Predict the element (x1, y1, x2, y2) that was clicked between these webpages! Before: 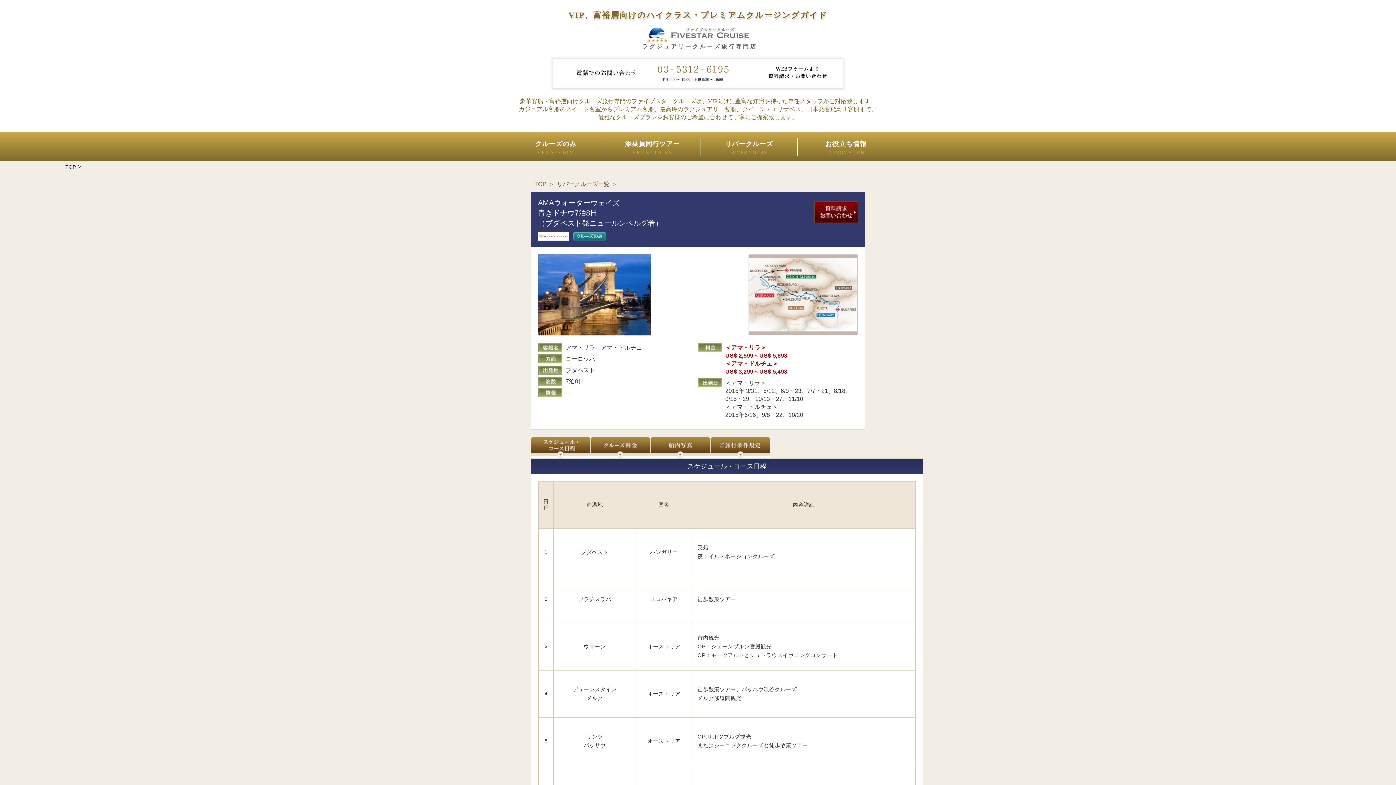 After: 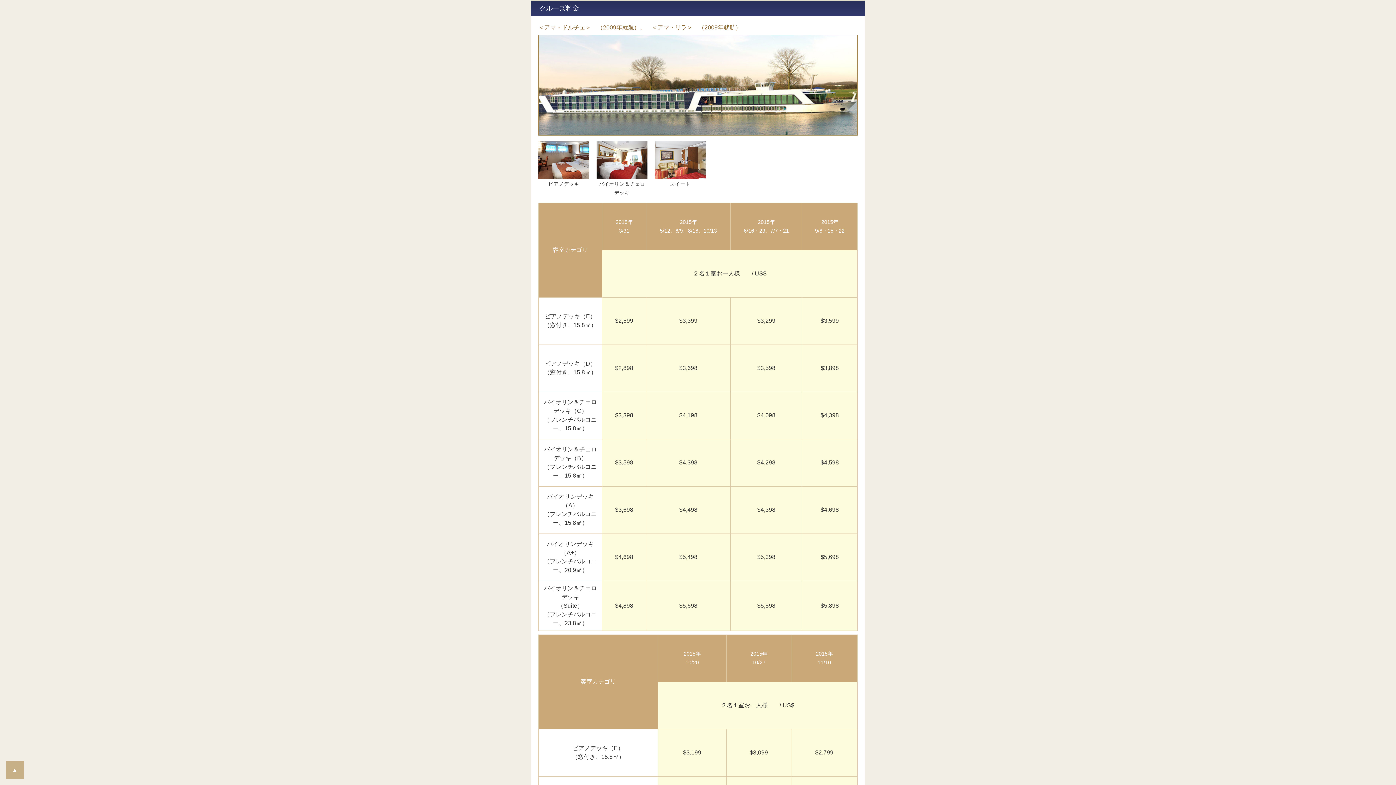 Action: bbox: (590, 437, 650, 458)